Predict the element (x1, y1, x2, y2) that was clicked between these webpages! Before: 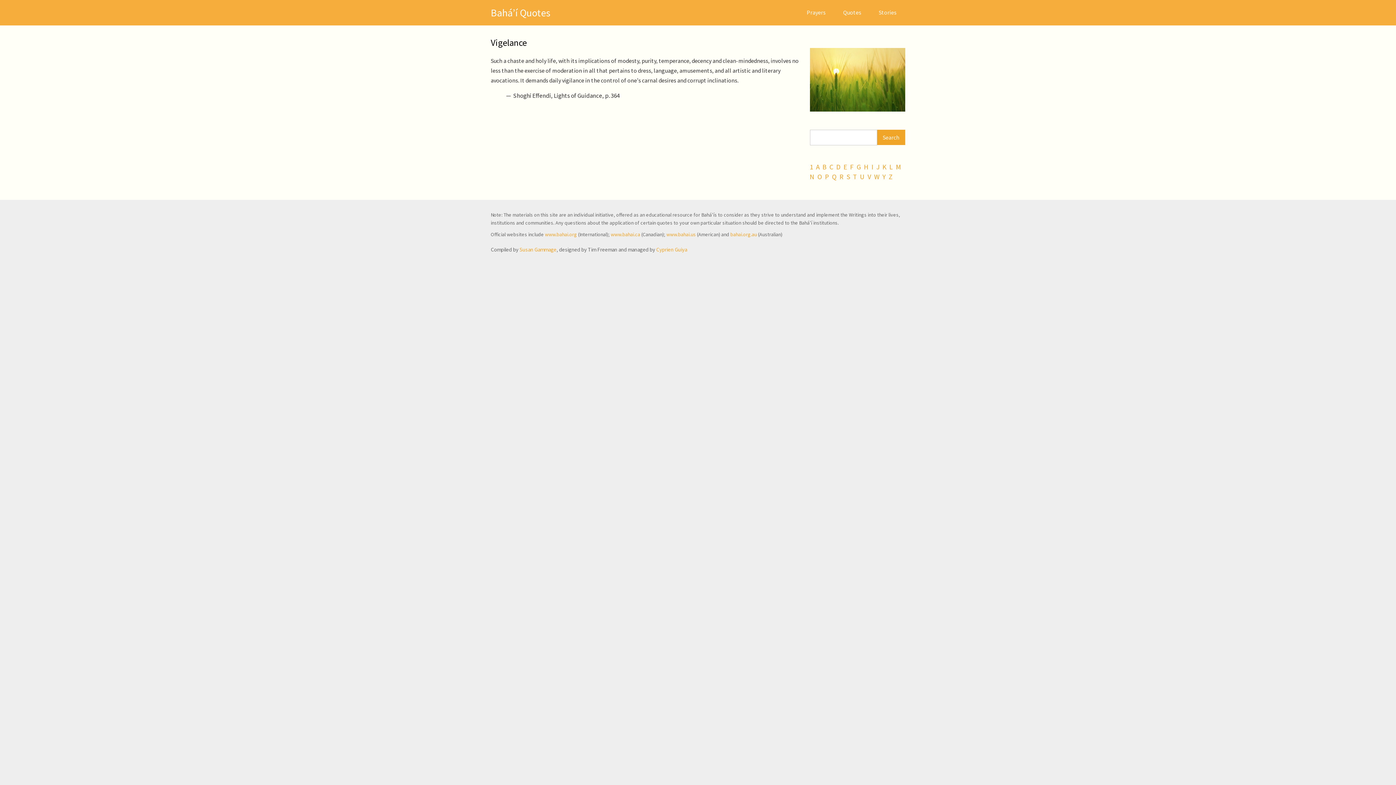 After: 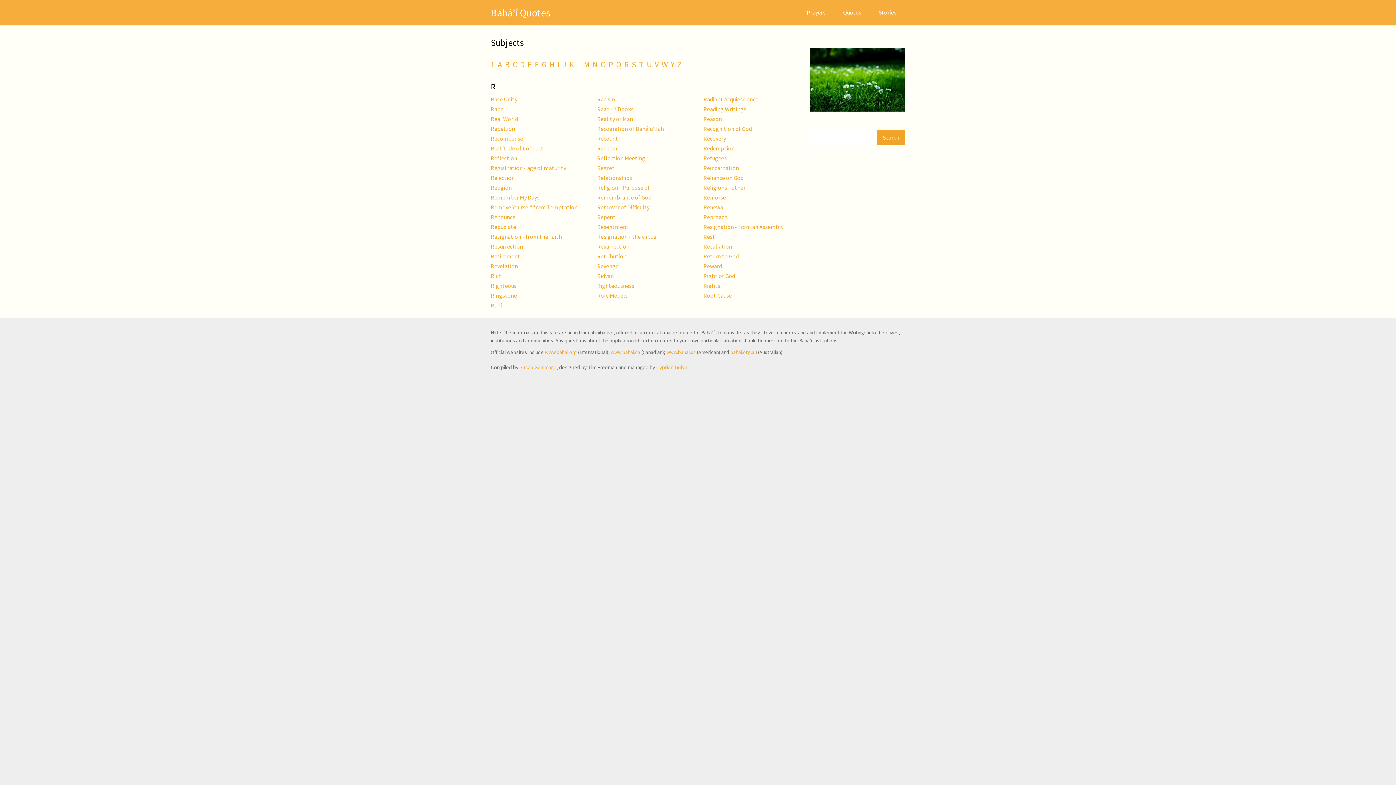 Action: label: R bbox: (839, 172, 844, 181)